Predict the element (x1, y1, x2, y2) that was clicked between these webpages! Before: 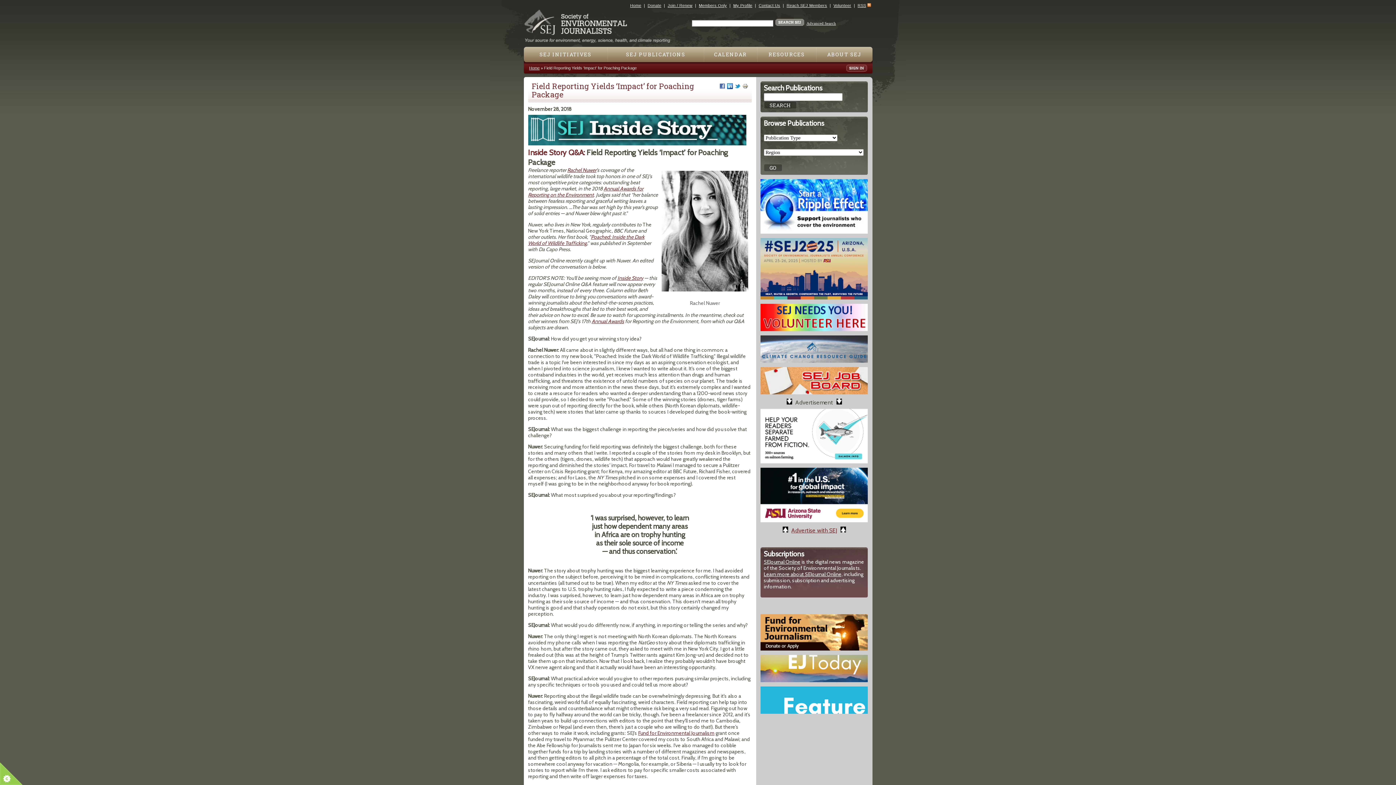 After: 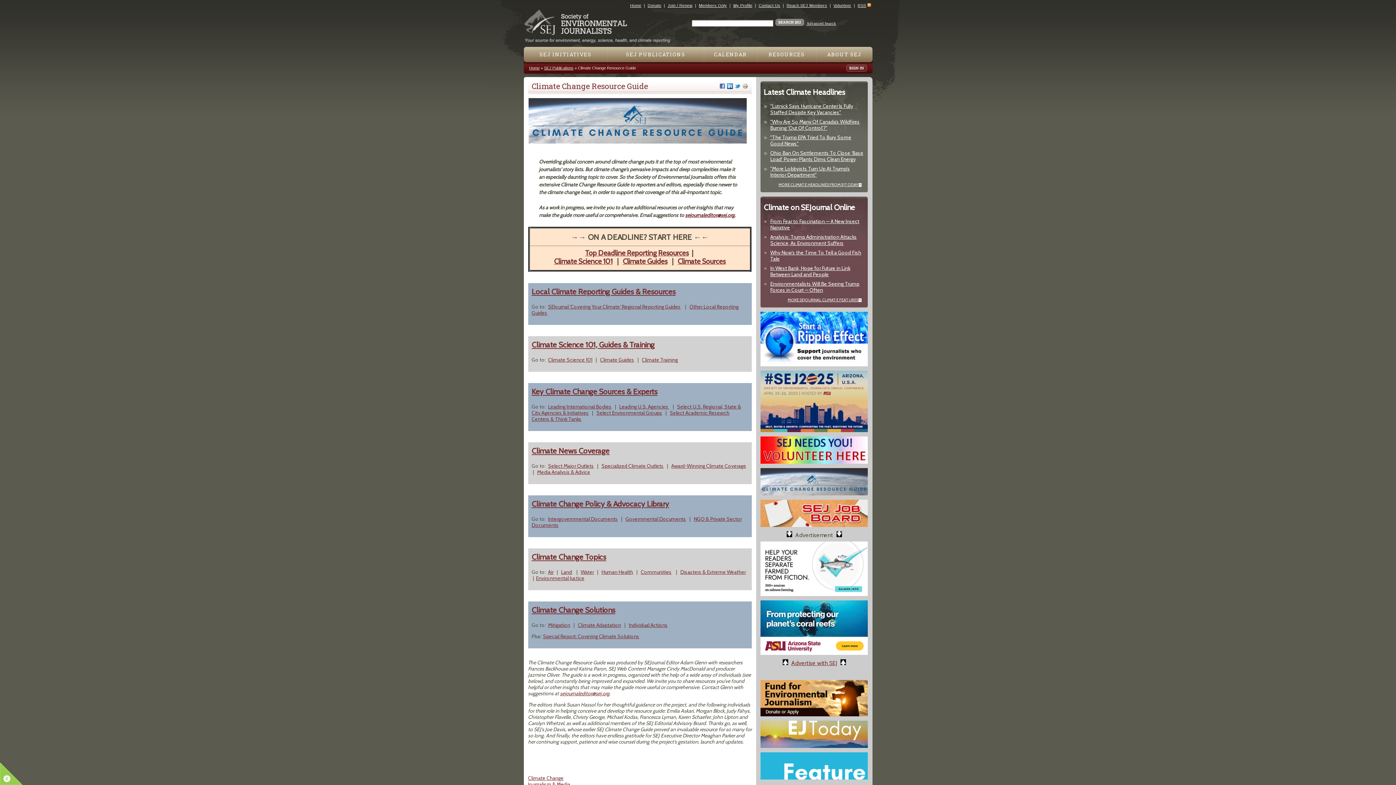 Action: bbox: (760, 357, 868, 364)